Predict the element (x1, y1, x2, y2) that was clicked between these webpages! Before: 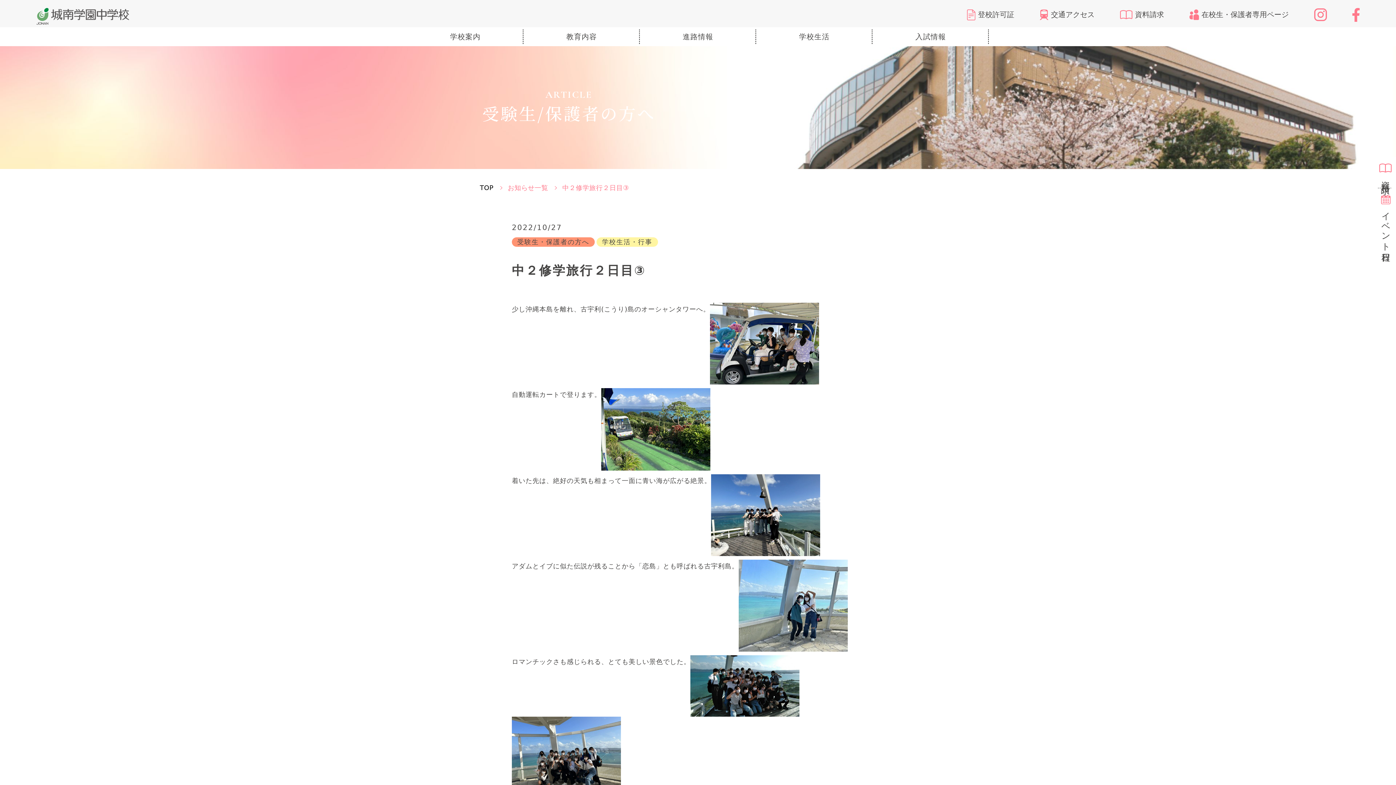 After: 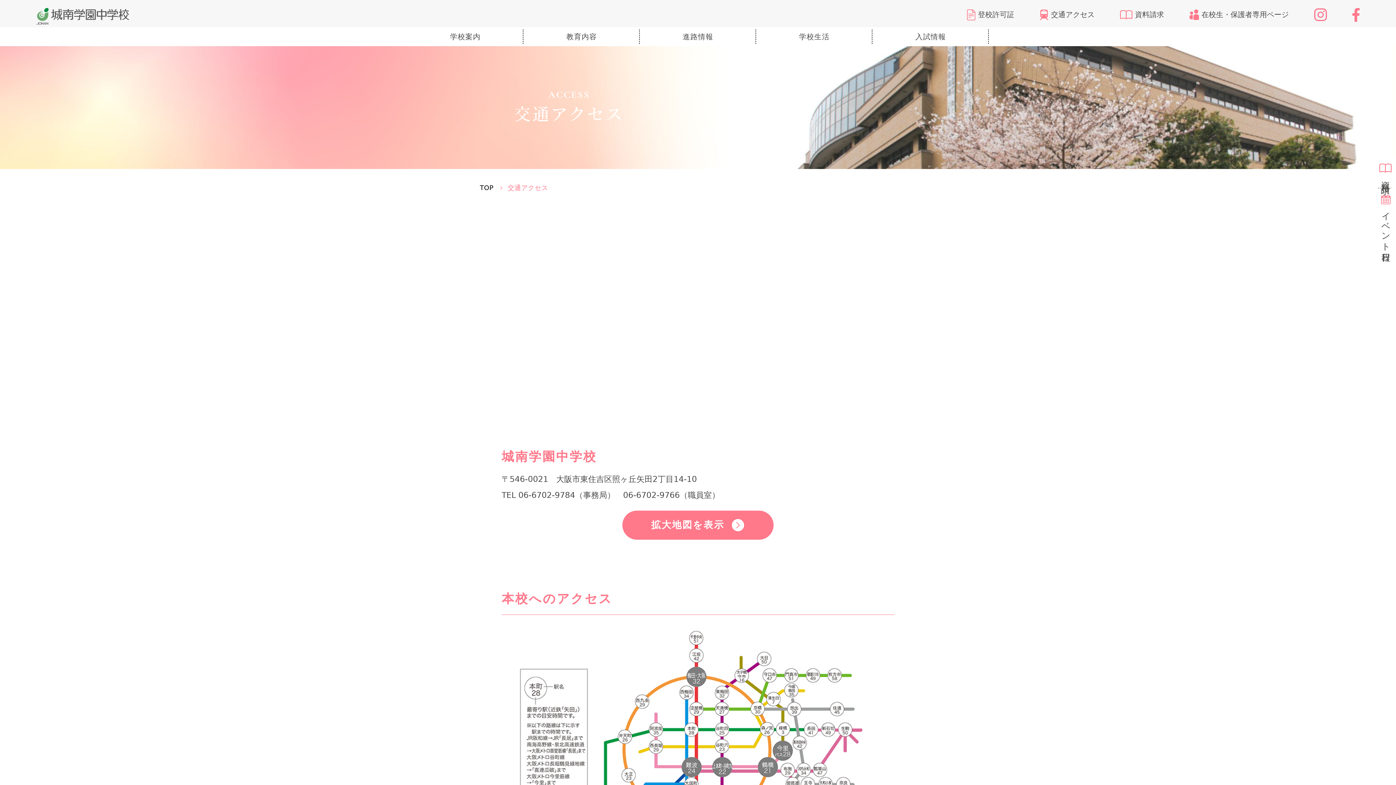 Action: bbox: (1040, 11, 1094, 17) label: 交通アクセス